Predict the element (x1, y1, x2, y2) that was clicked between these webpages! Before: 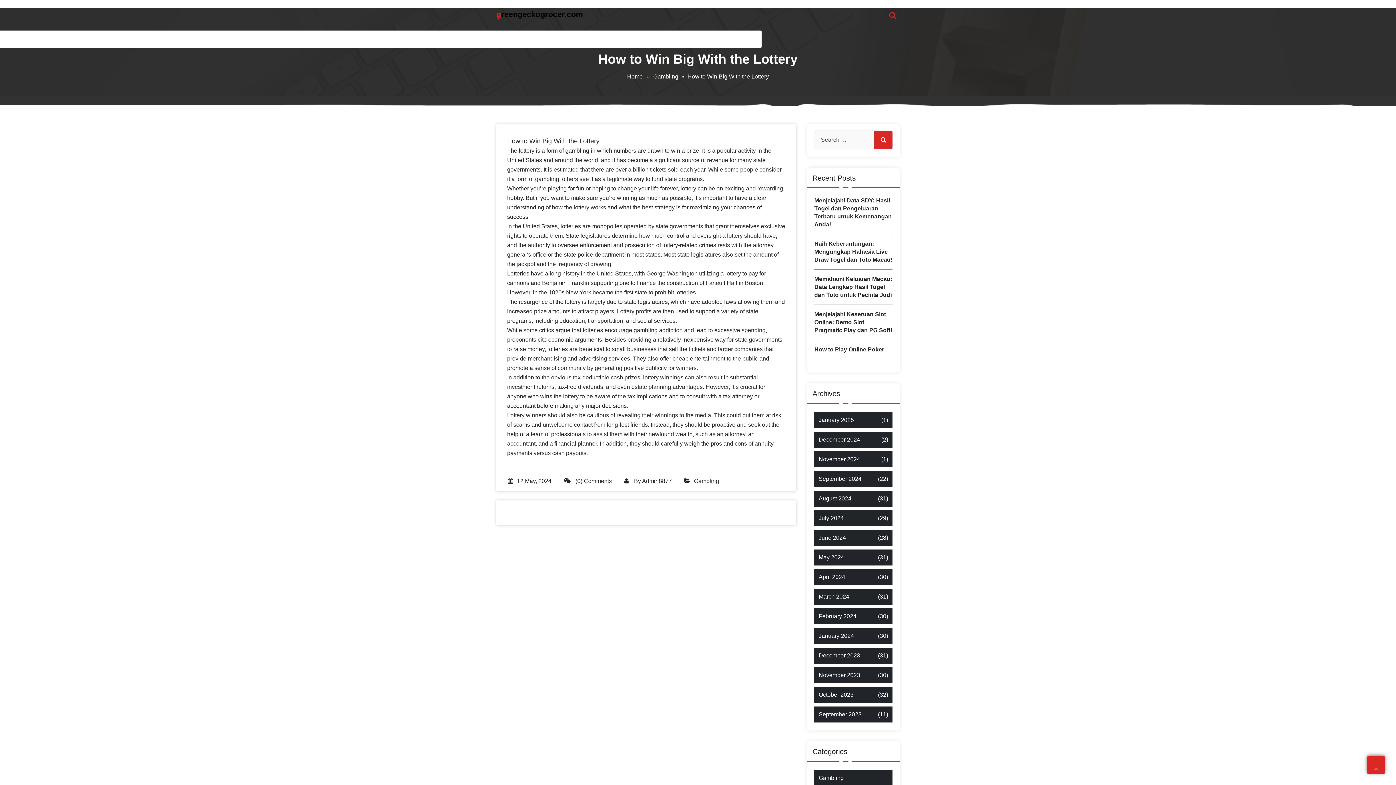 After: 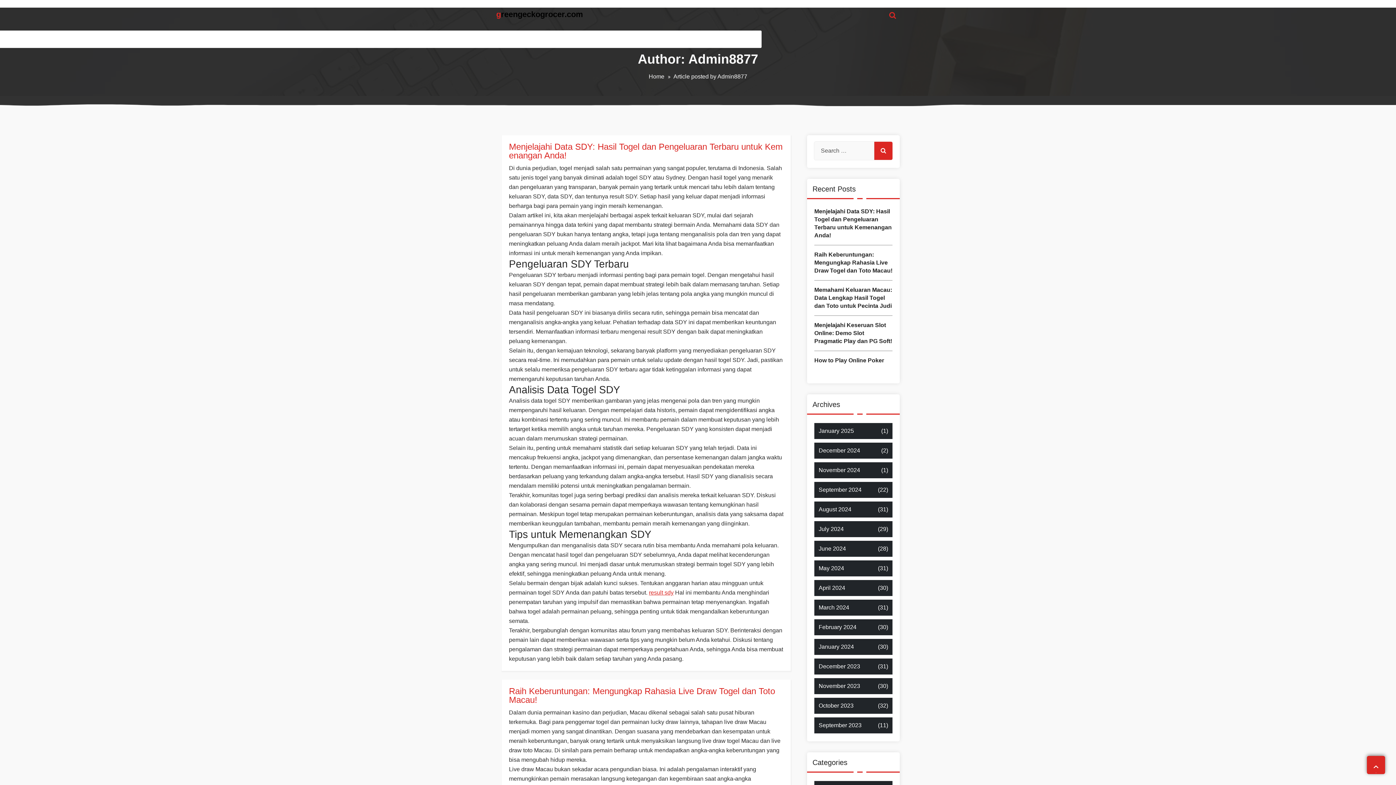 Action: bbox: (642, 478, 672, 484) label: Admin8877